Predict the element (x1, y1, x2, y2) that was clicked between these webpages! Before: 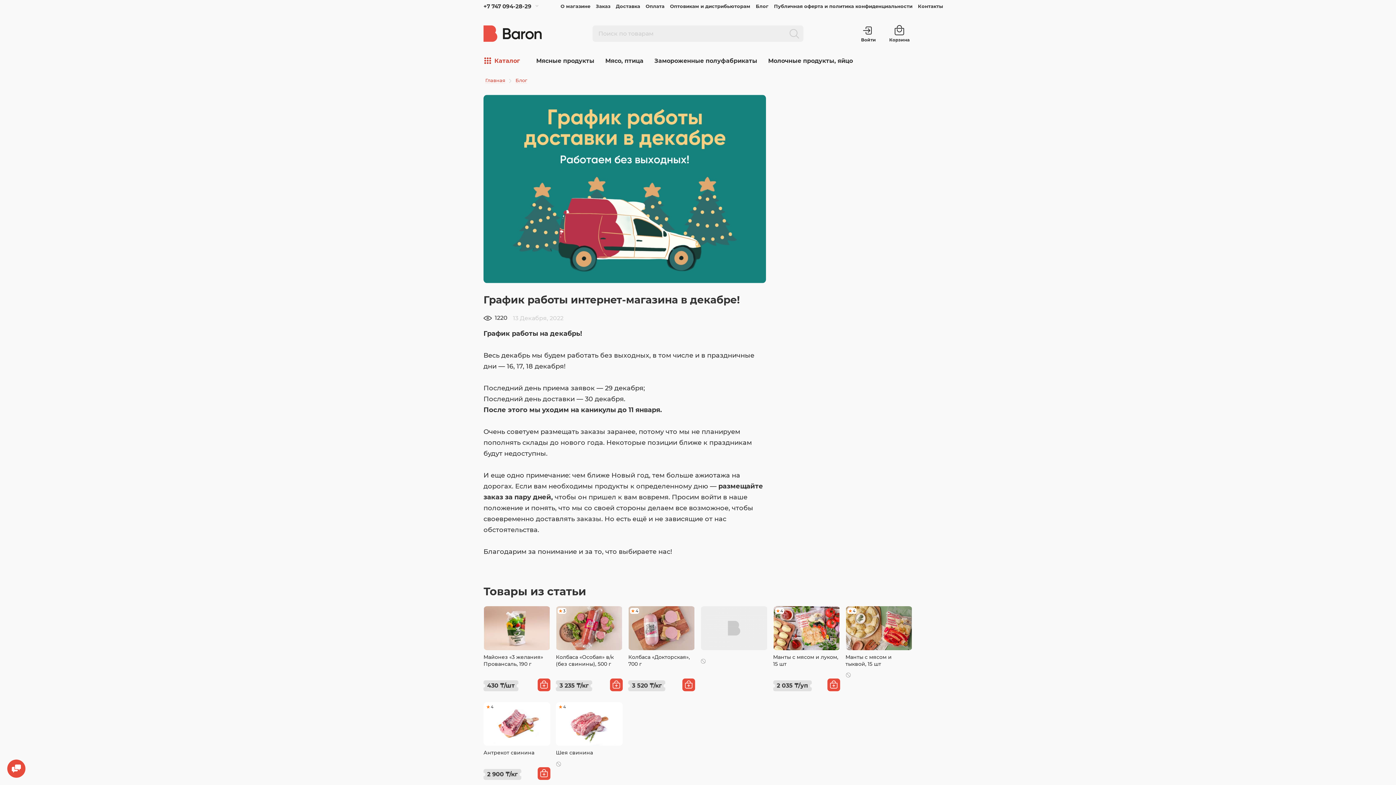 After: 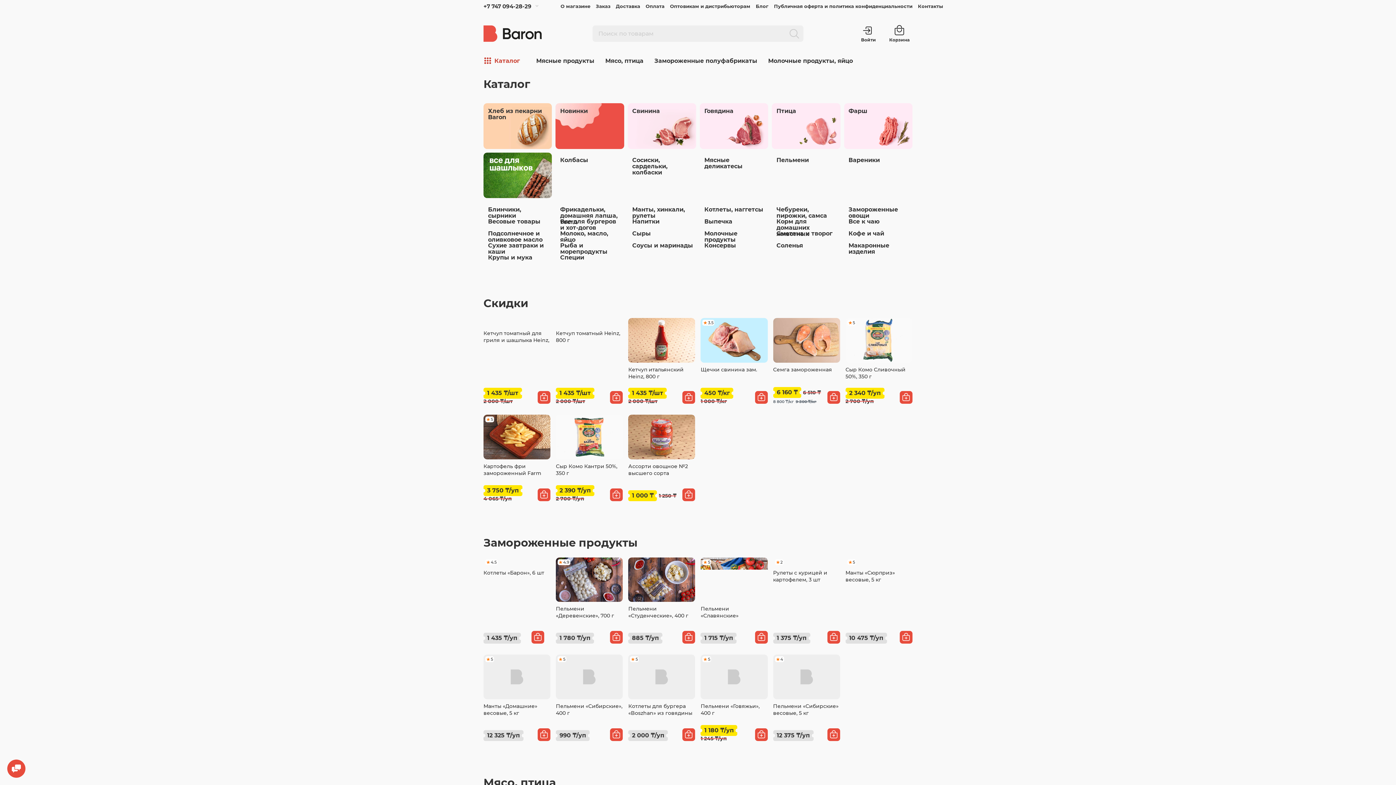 Action: bbox: (485, 57, 520, 64) label:  Каталог